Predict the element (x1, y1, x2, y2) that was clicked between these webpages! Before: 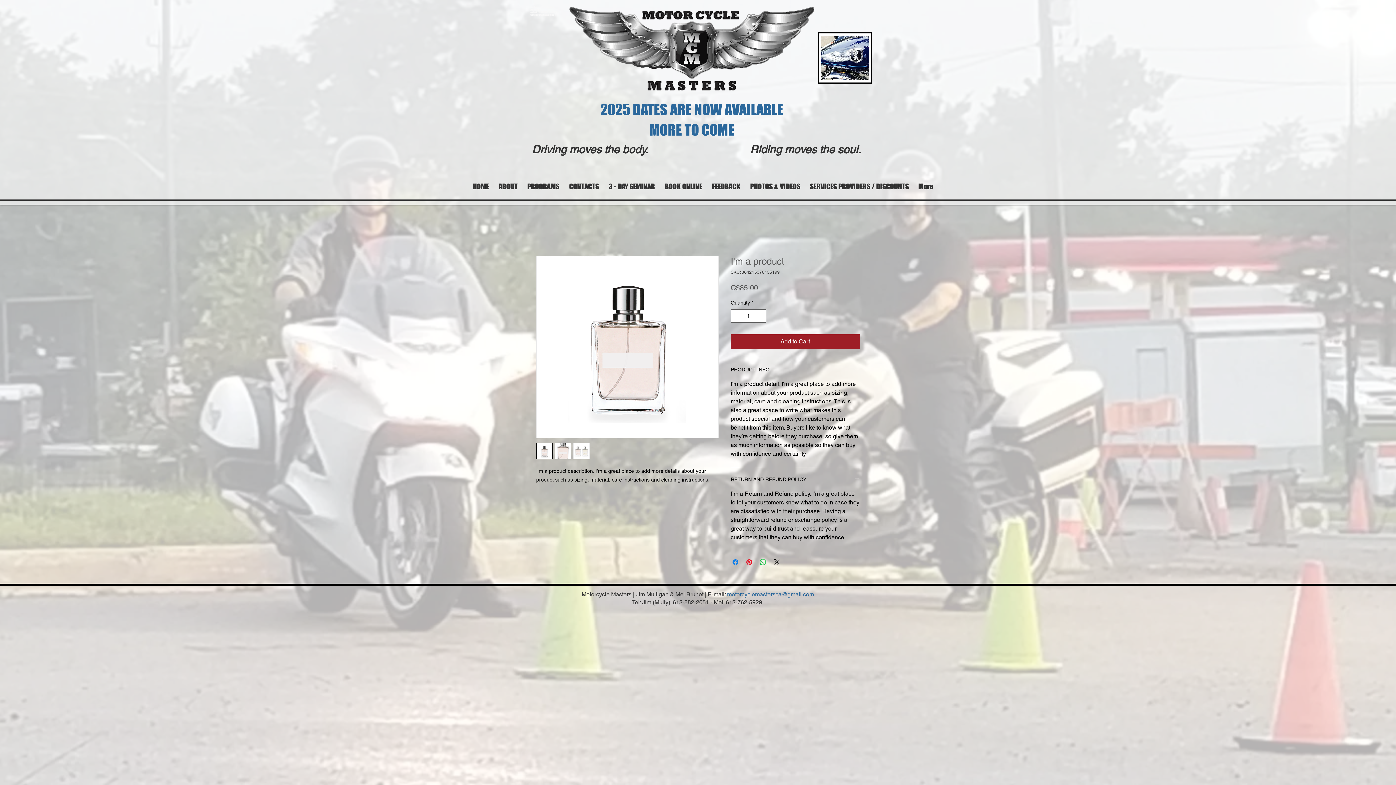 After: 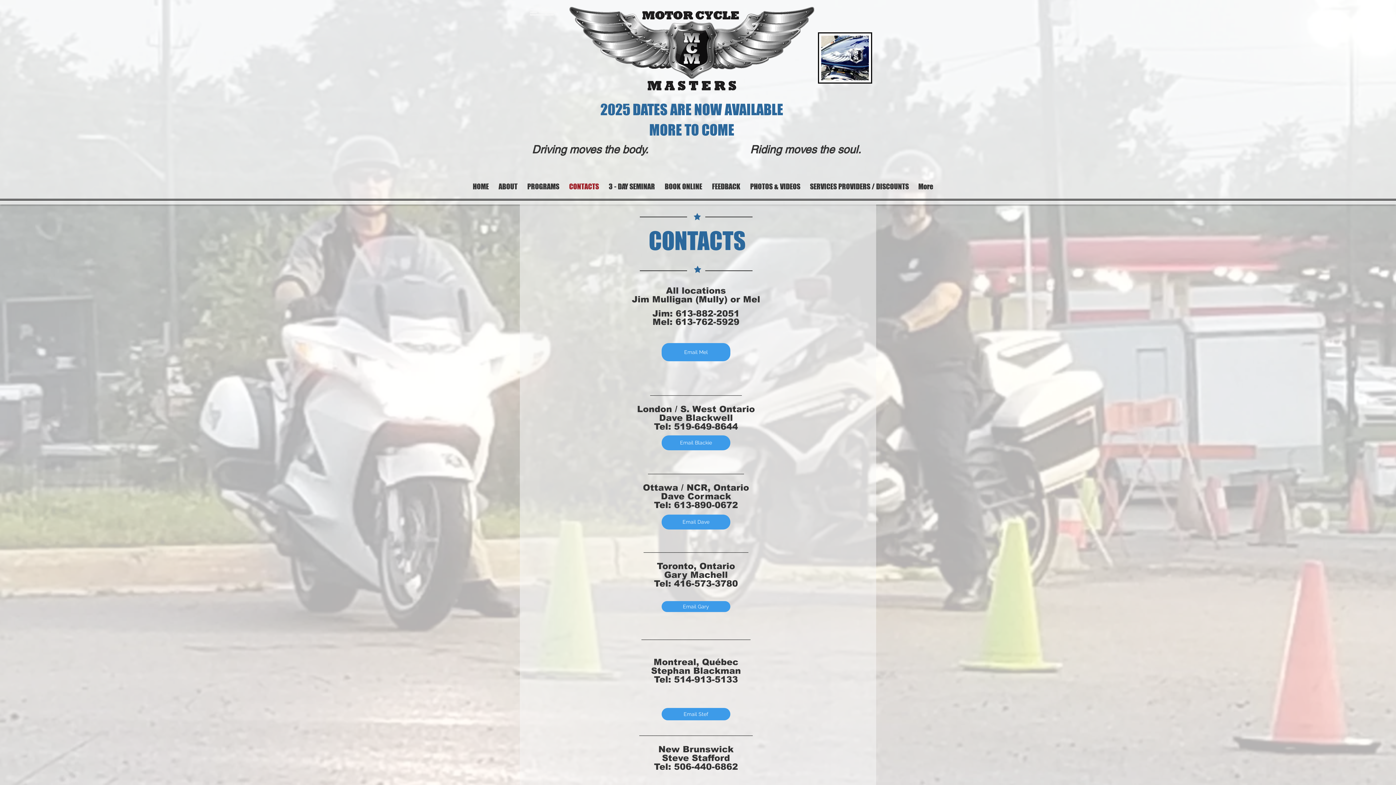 Action: label: CONTACTS bbox: (564, 179, 604, 194)